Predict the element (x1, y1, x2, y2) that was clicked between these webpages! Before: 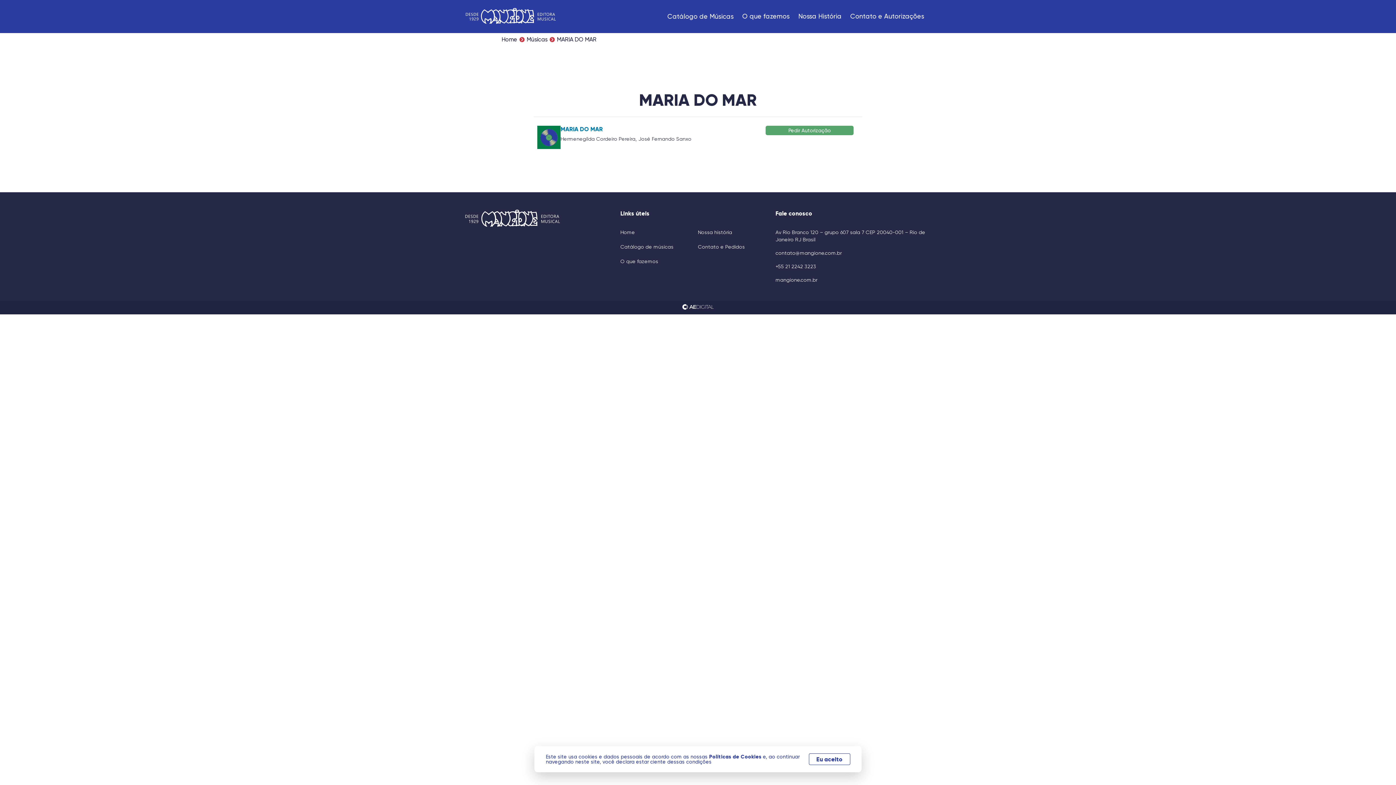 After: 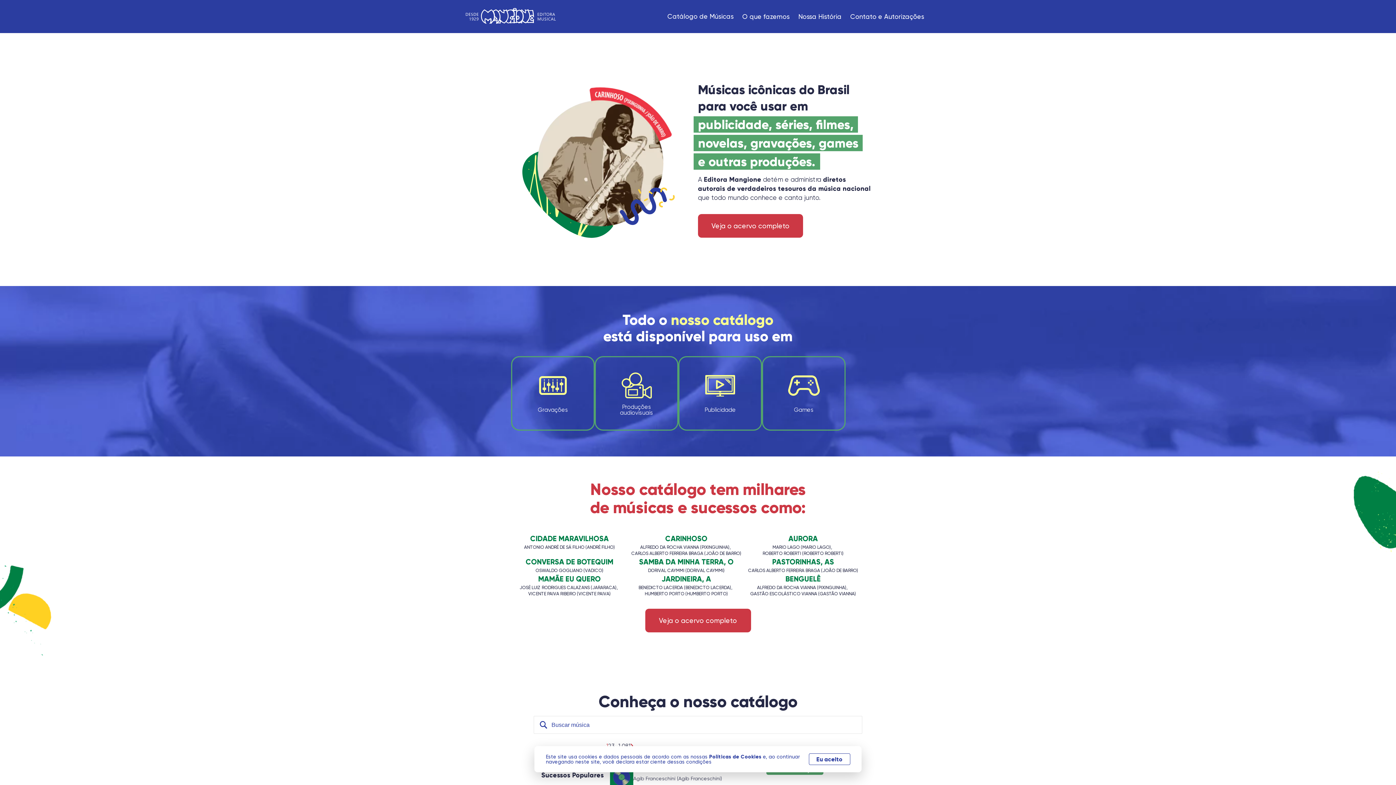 Action: bbox: (465, 222, 560, 227)